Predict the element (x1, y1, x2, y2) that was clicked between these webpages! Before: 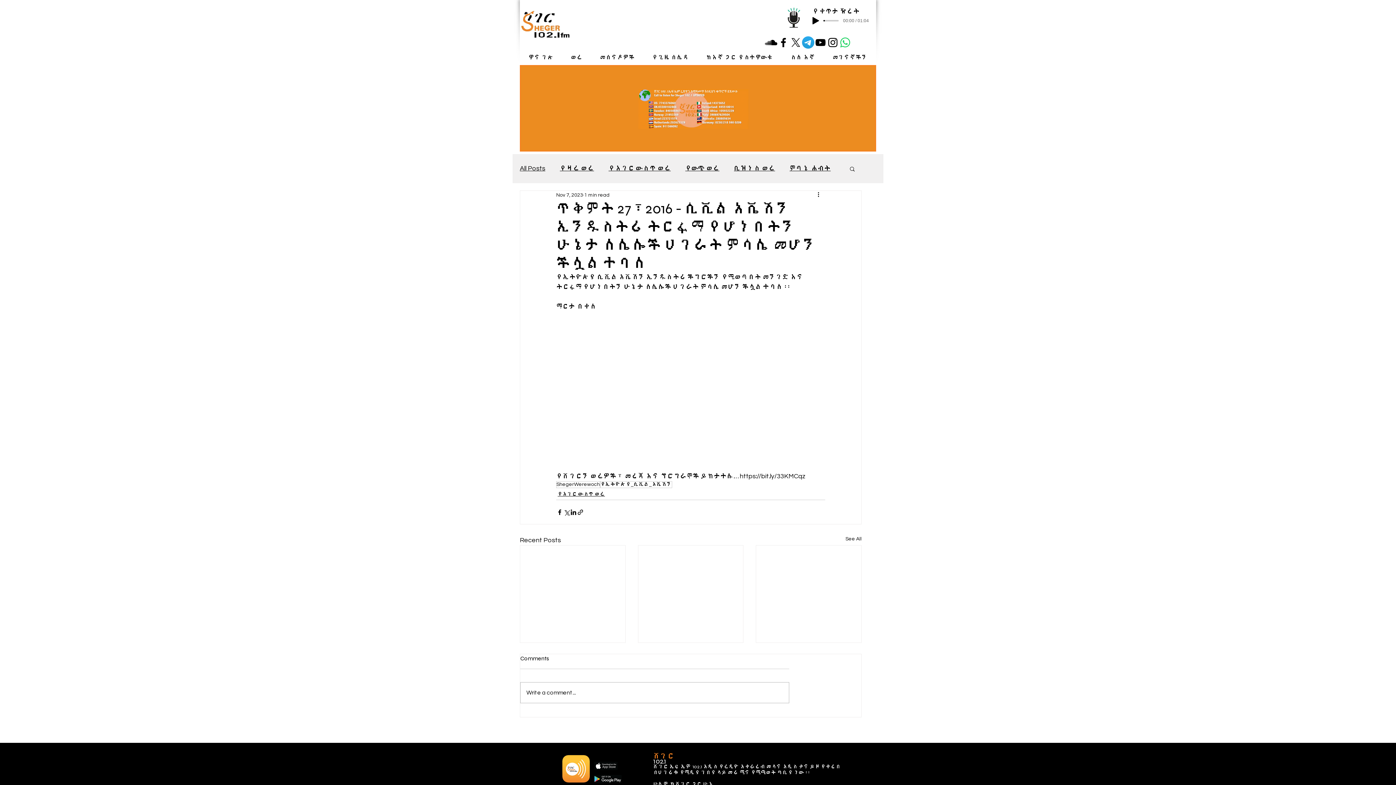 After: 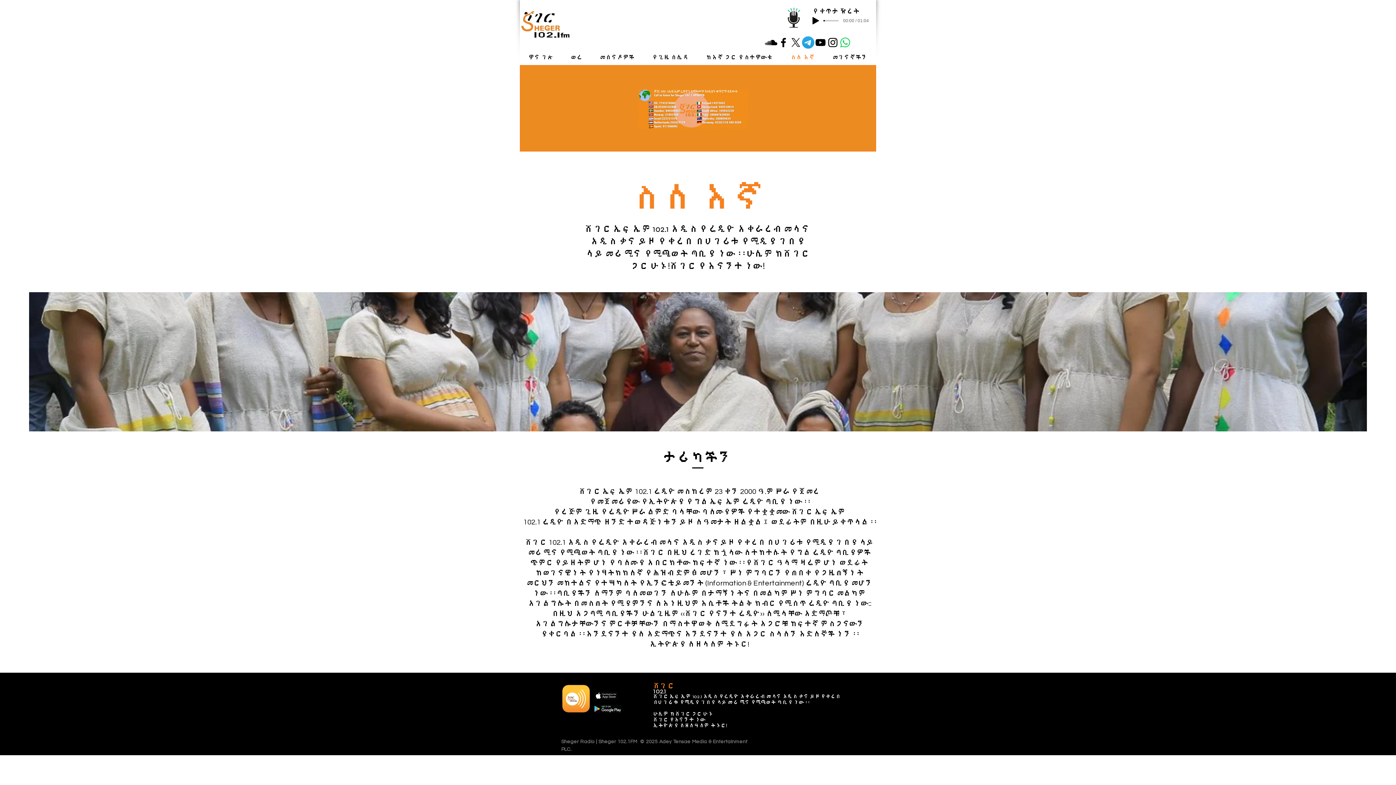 Action: label: ስለ እኛ bbox: (781, 48, 824, 66)